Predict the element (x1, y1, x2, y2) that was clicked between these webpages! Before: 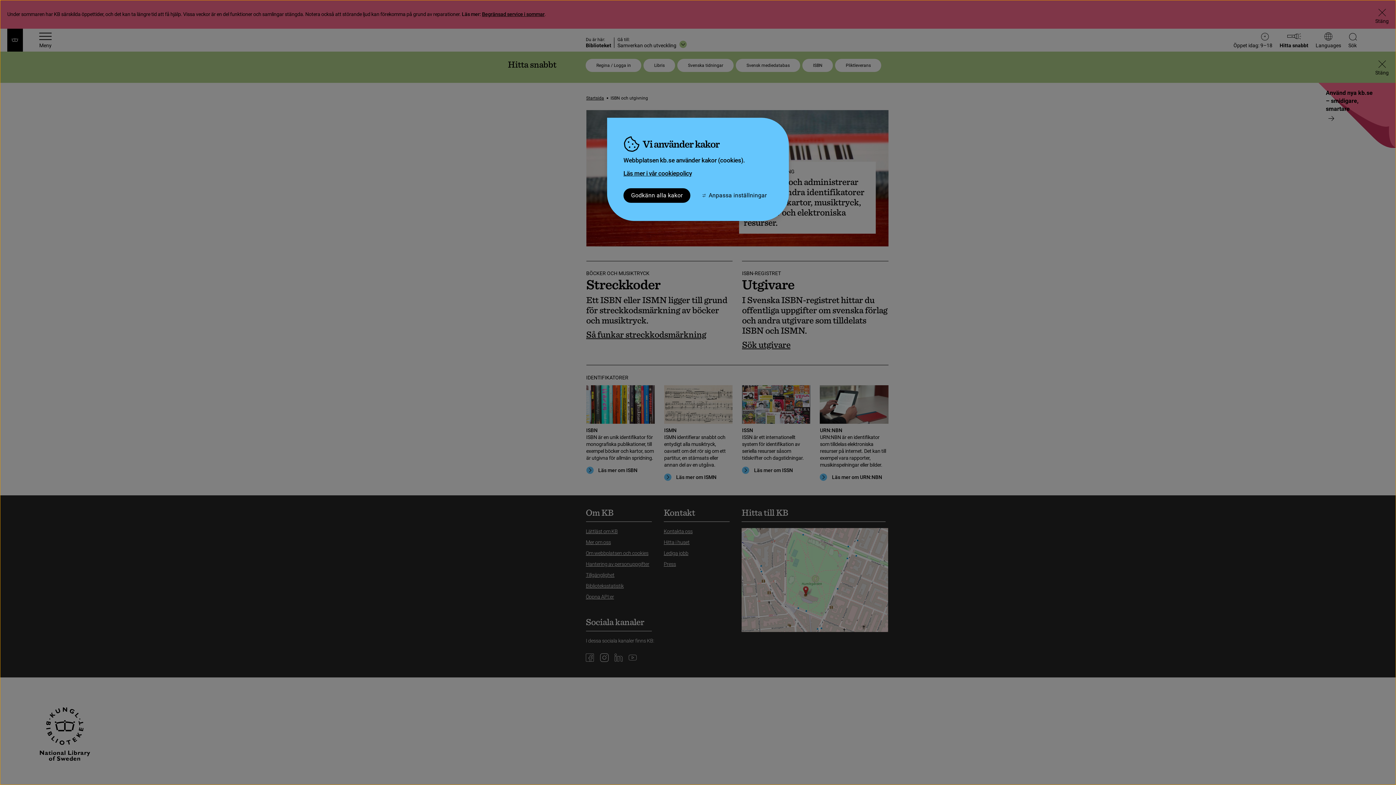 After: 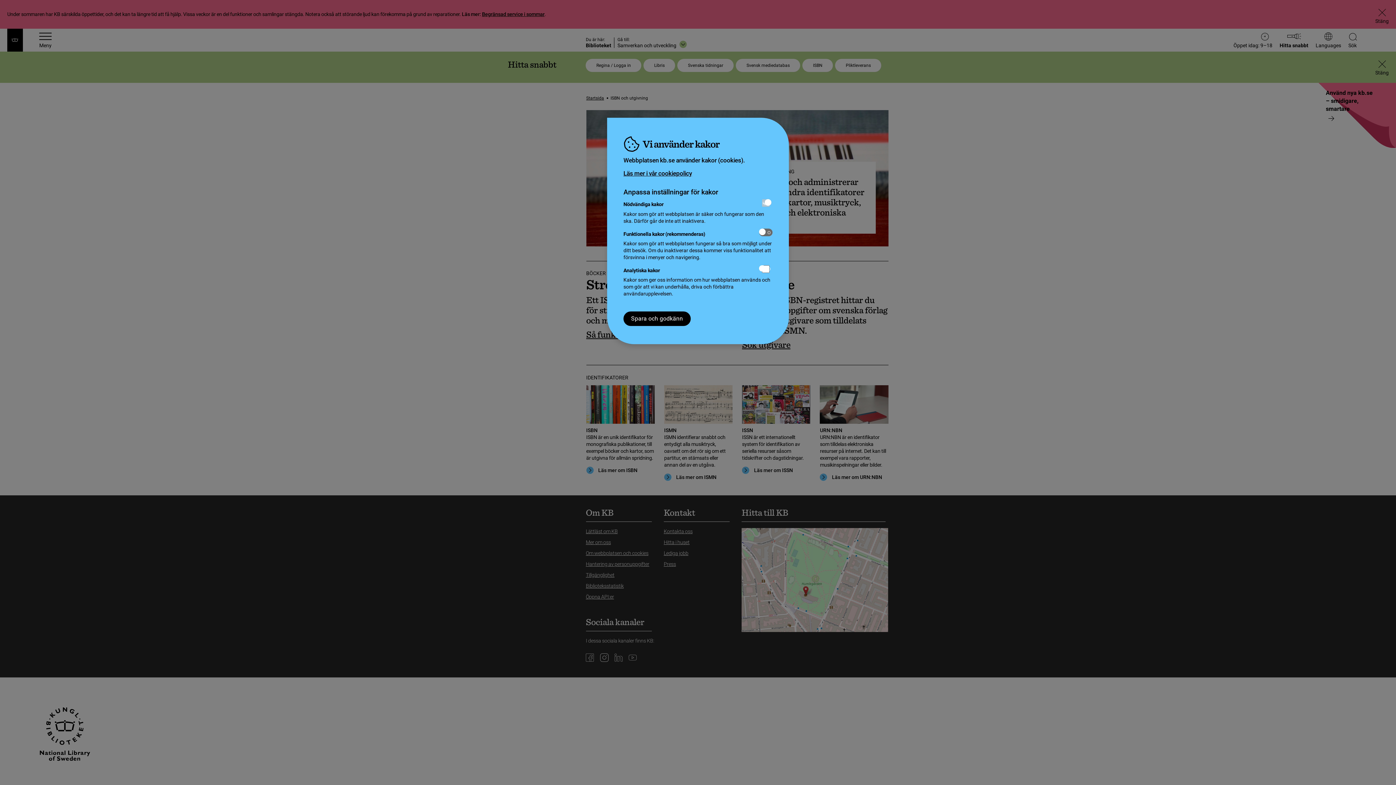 Action: label: Anpassa inställningar bbox: (694, 188, 774, 202)